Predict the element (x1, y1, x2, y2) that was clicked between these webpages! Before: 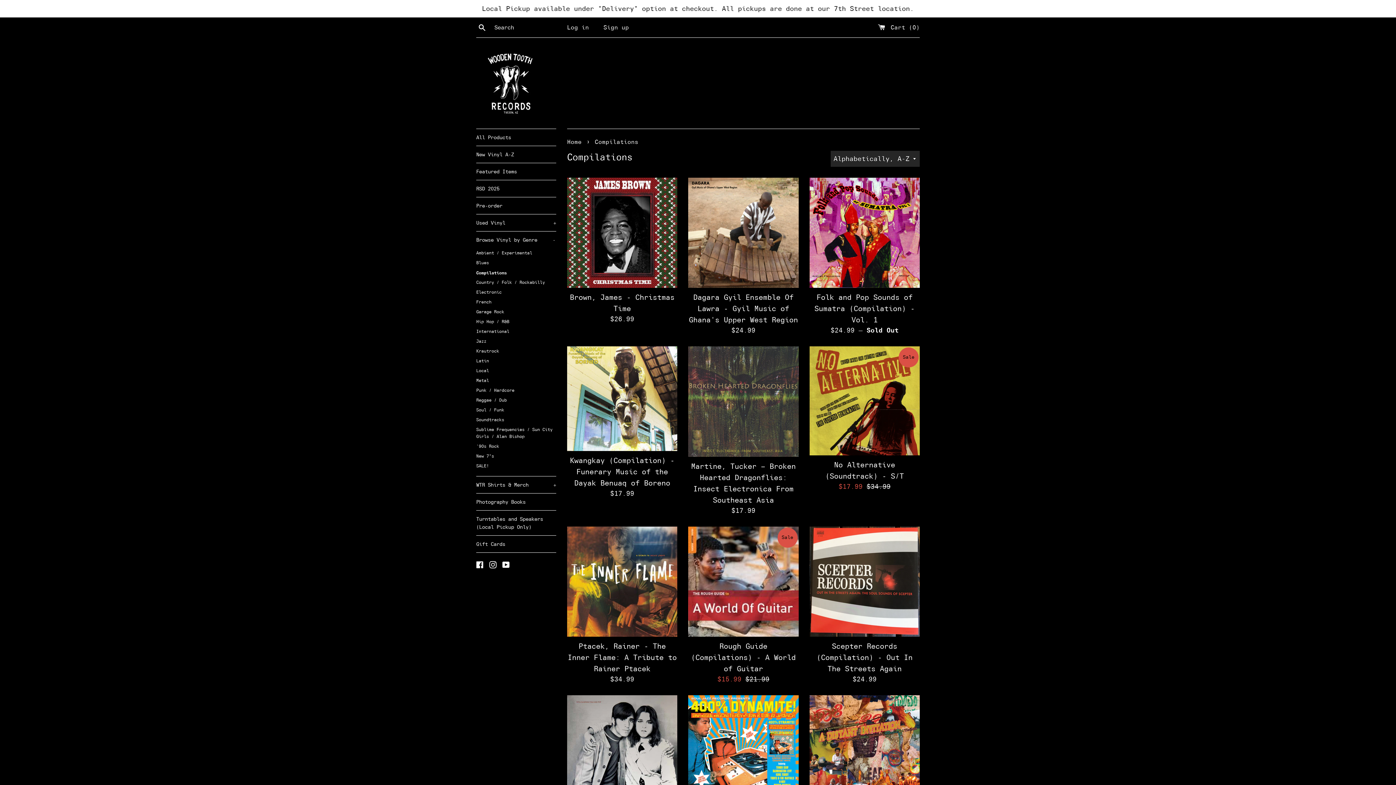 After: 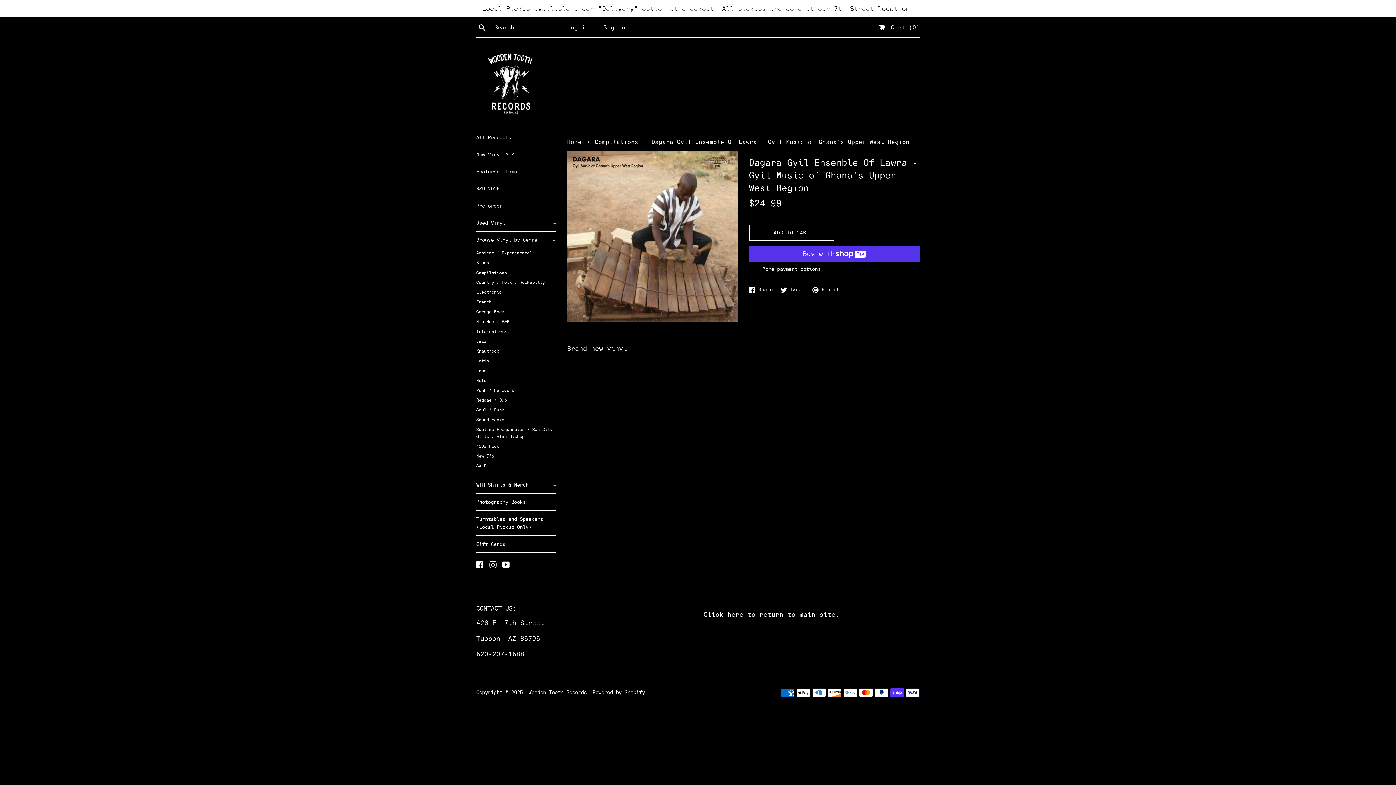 Action: bbox: (688, 177, 798, 288)